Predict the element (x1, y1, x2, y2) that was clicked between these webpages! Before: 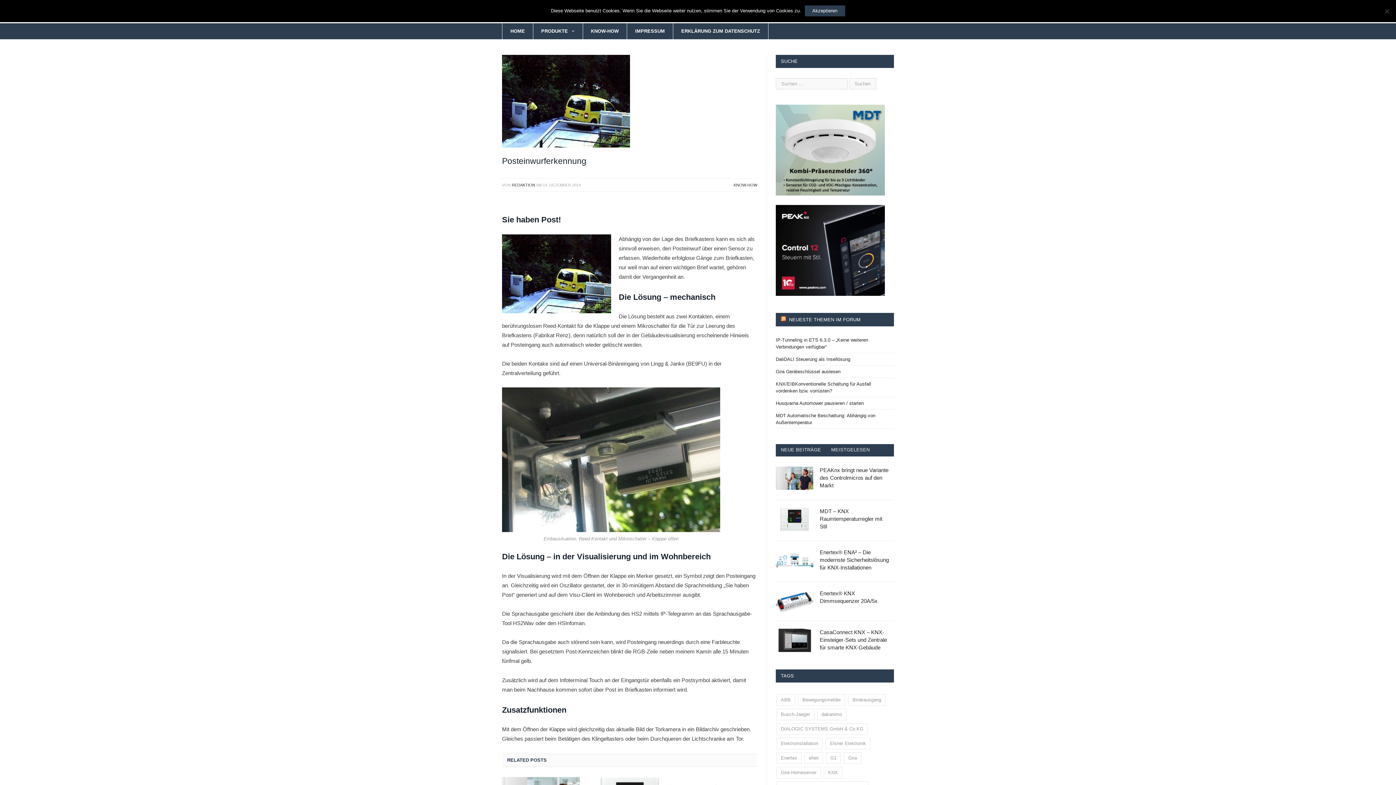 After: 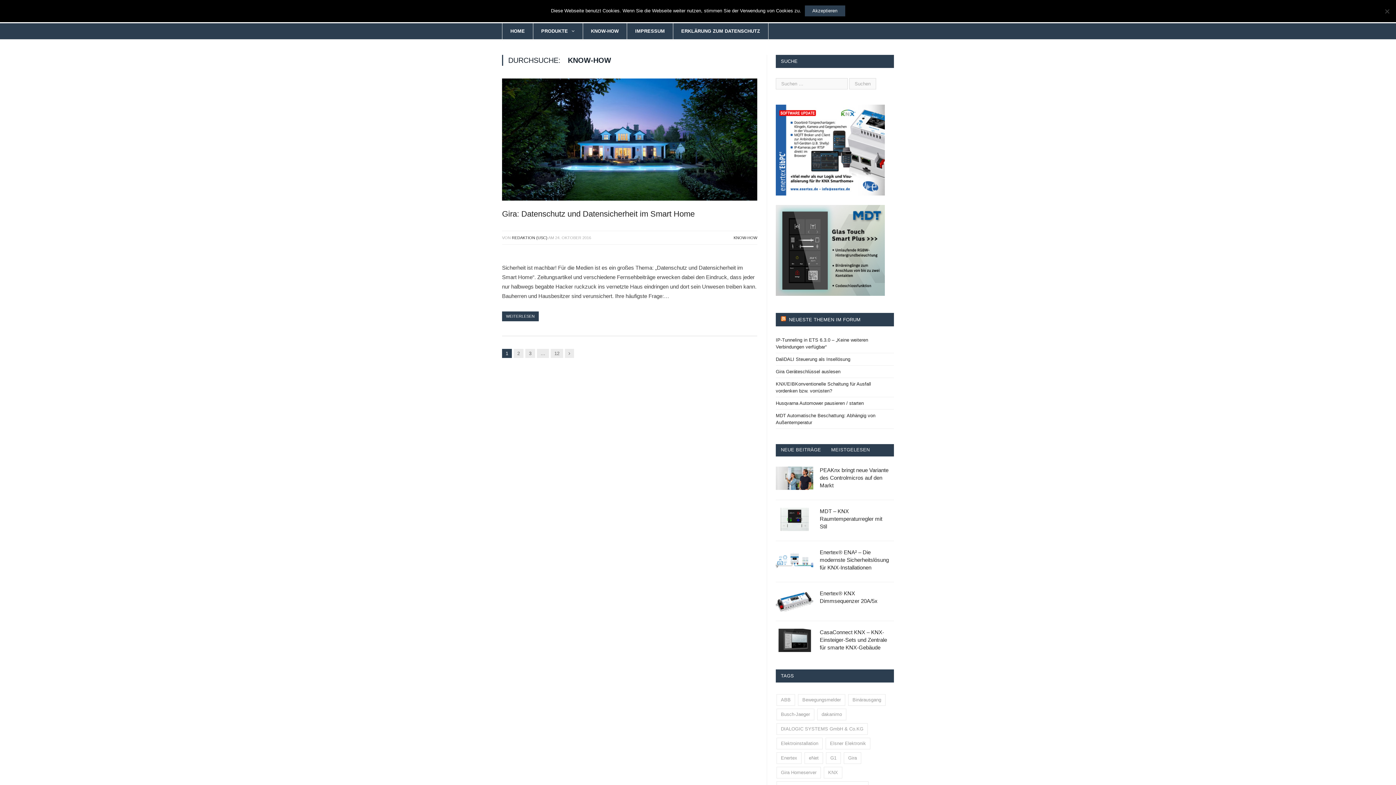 Action: label: KNOW-HOW bbox: (733, 182, 757, 187)